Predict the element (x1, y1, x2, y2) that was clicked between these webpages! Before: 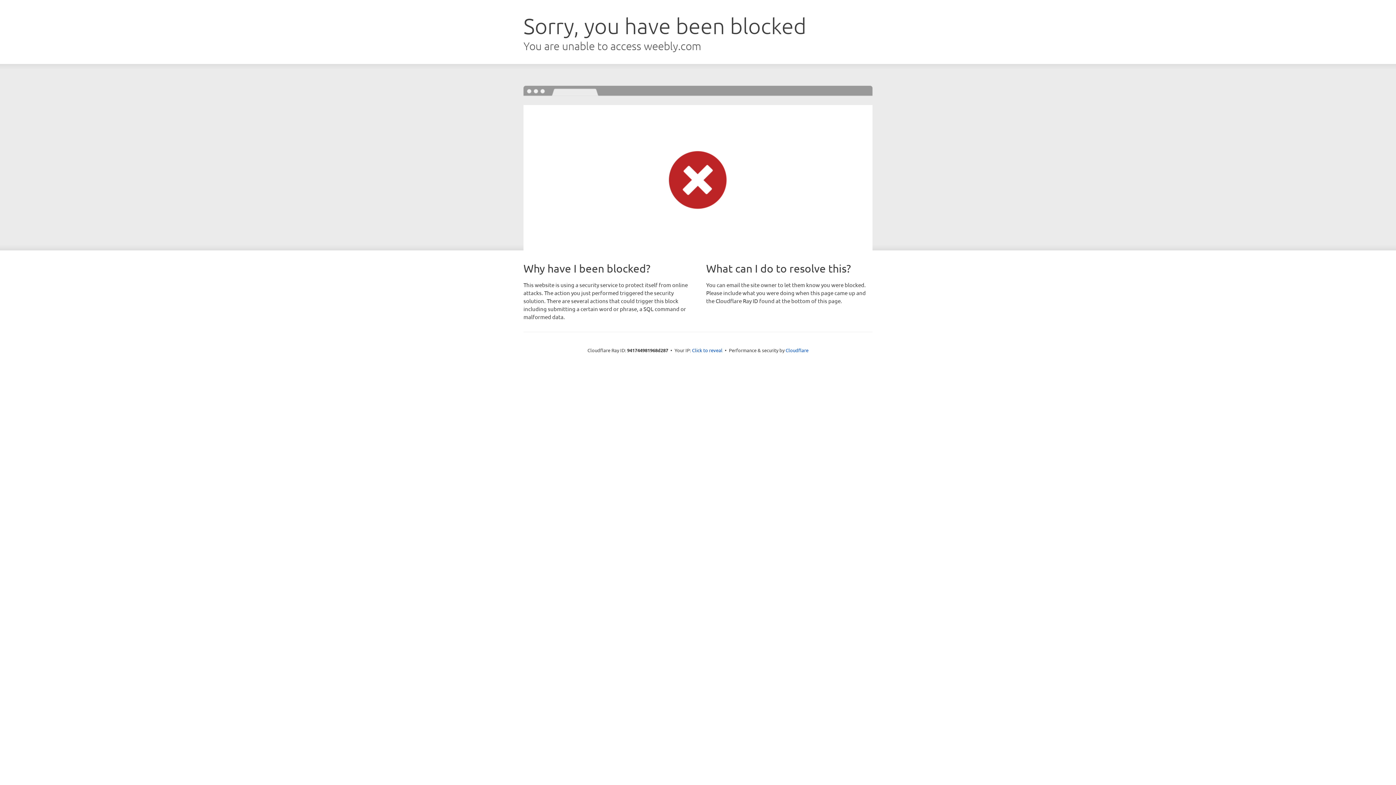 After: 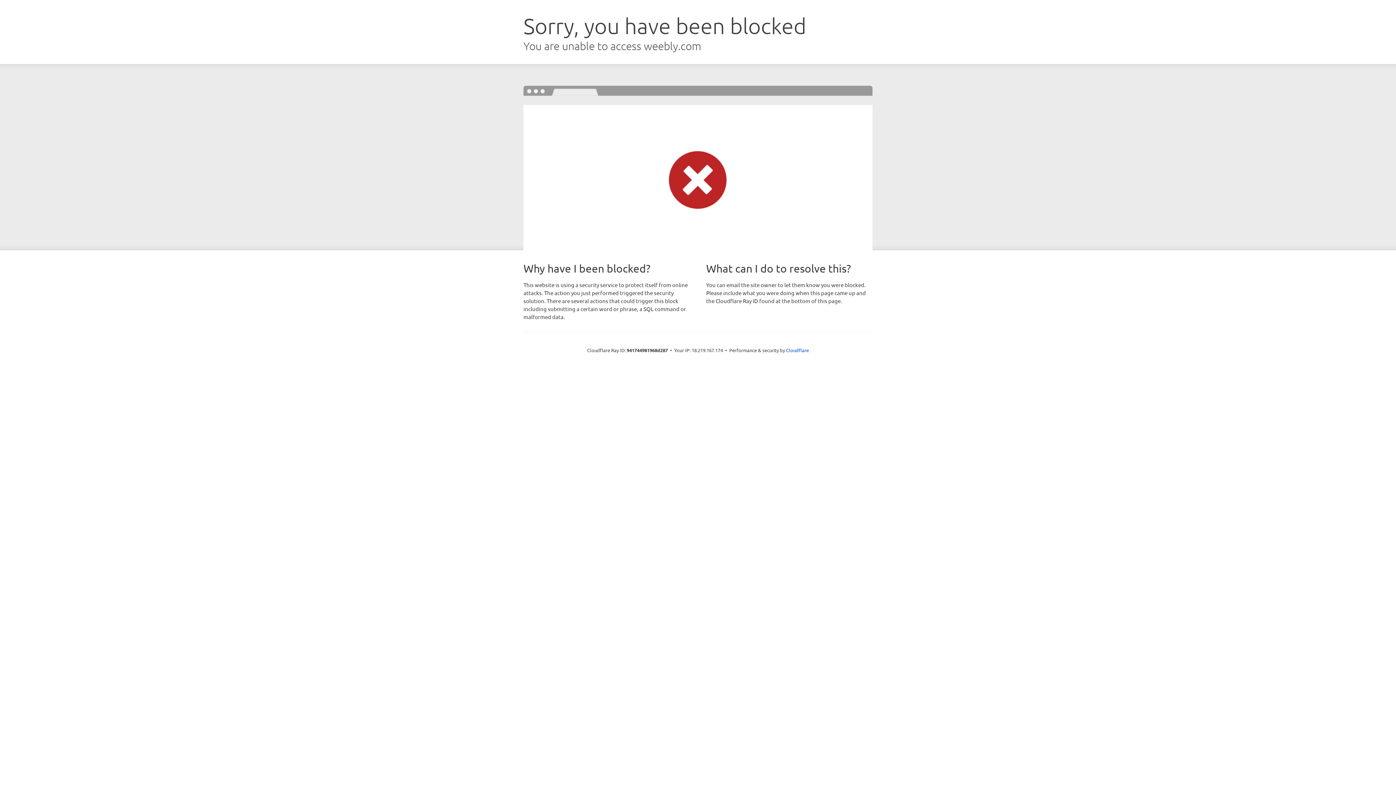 Action: label: Click to reveal bbox: (692, 346, 722, 353)